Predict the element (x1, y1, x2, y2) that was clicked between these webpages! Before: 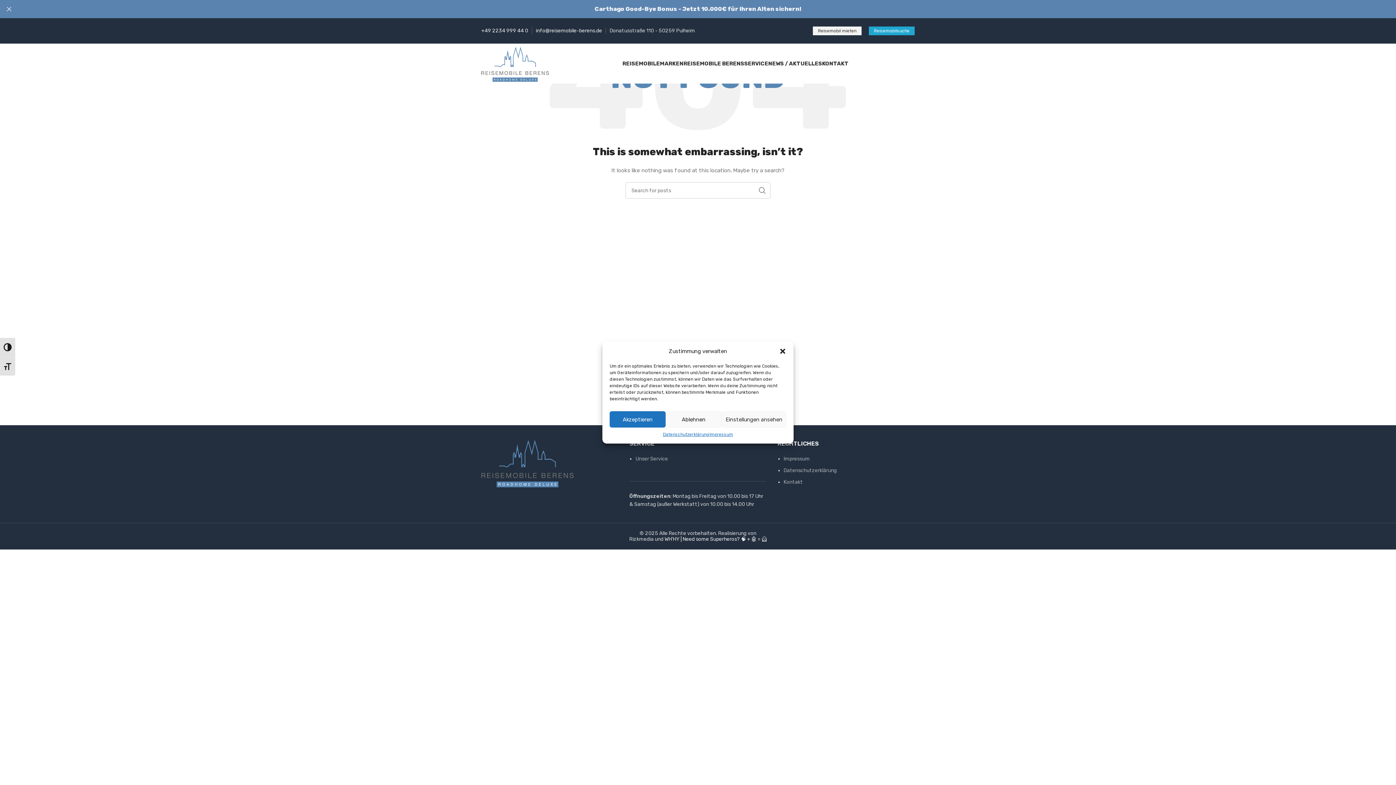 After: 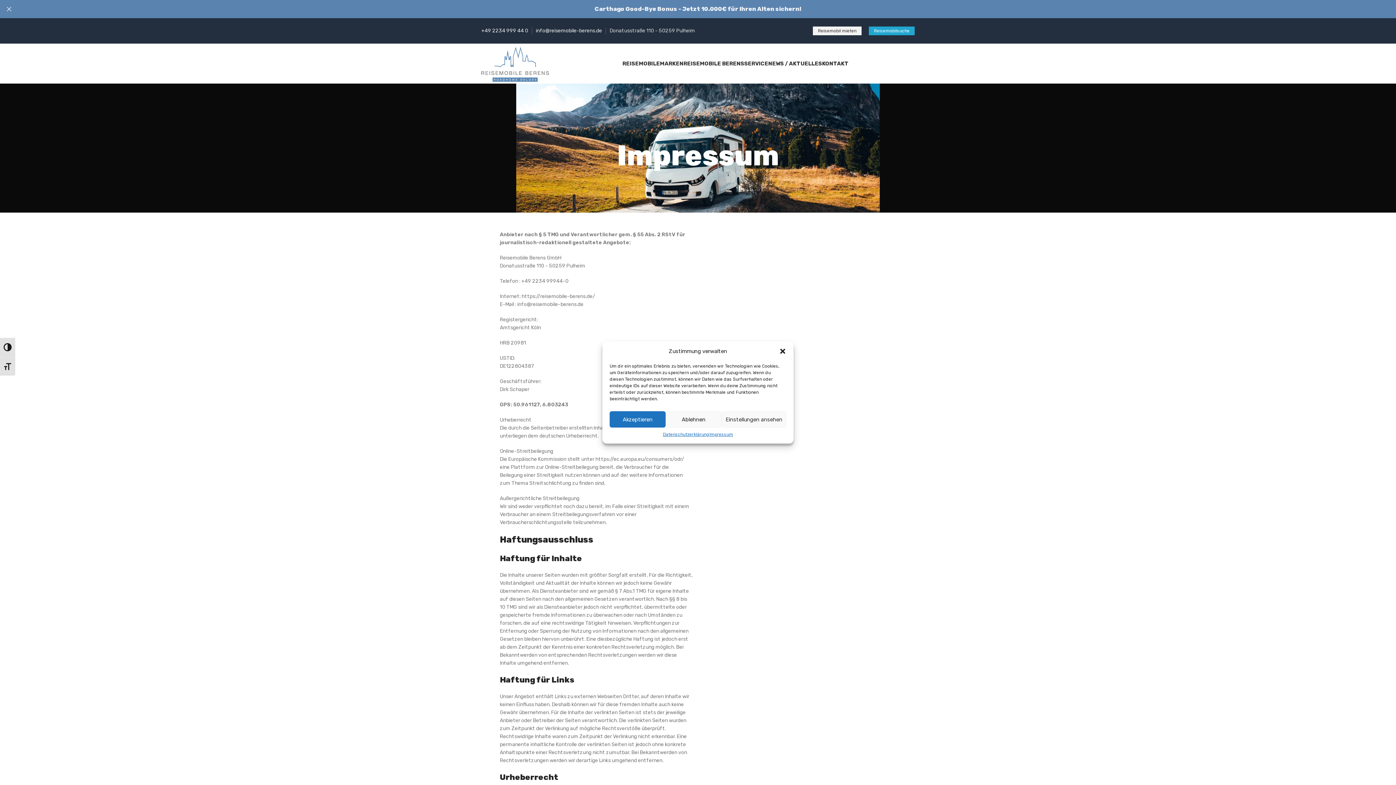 Action: bbox: (783, 456, 810, 462) label: Impressum